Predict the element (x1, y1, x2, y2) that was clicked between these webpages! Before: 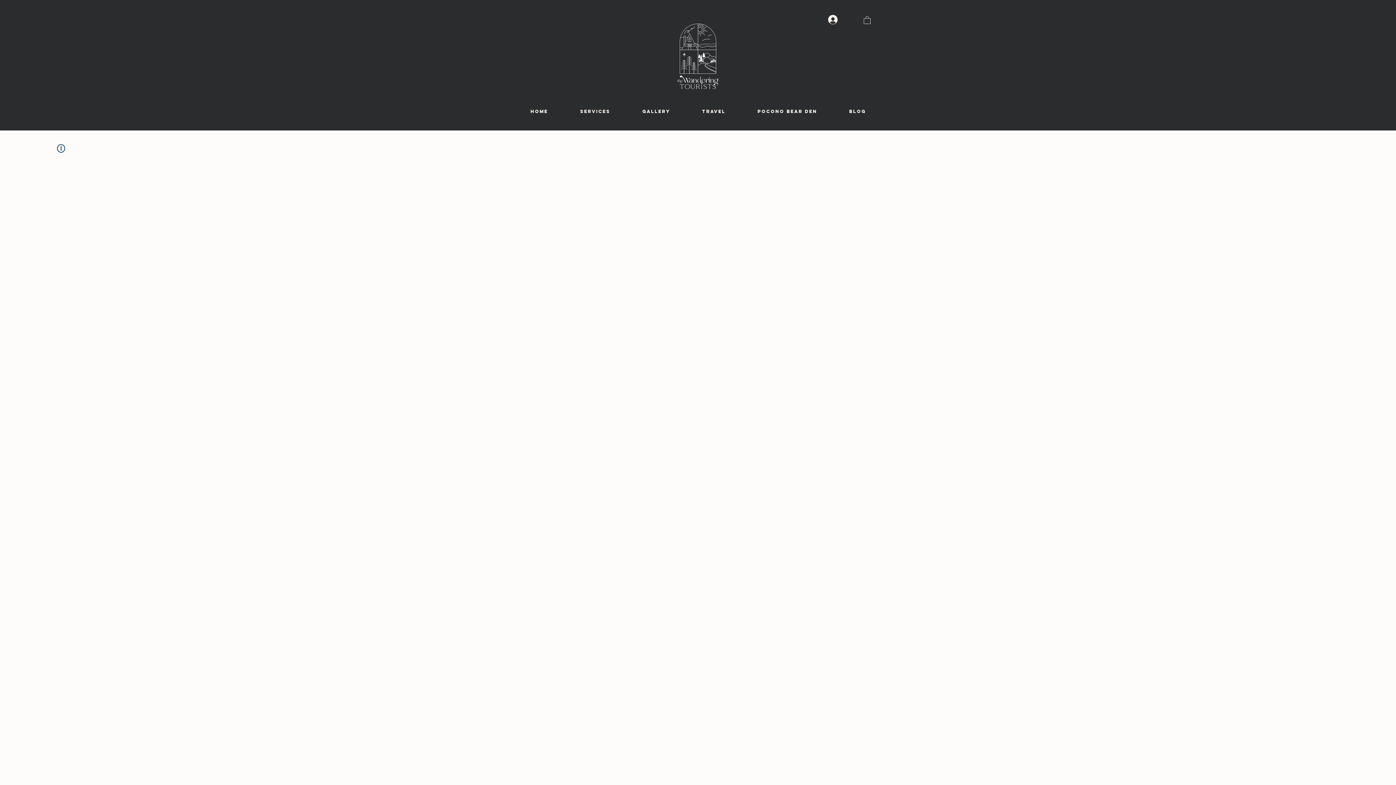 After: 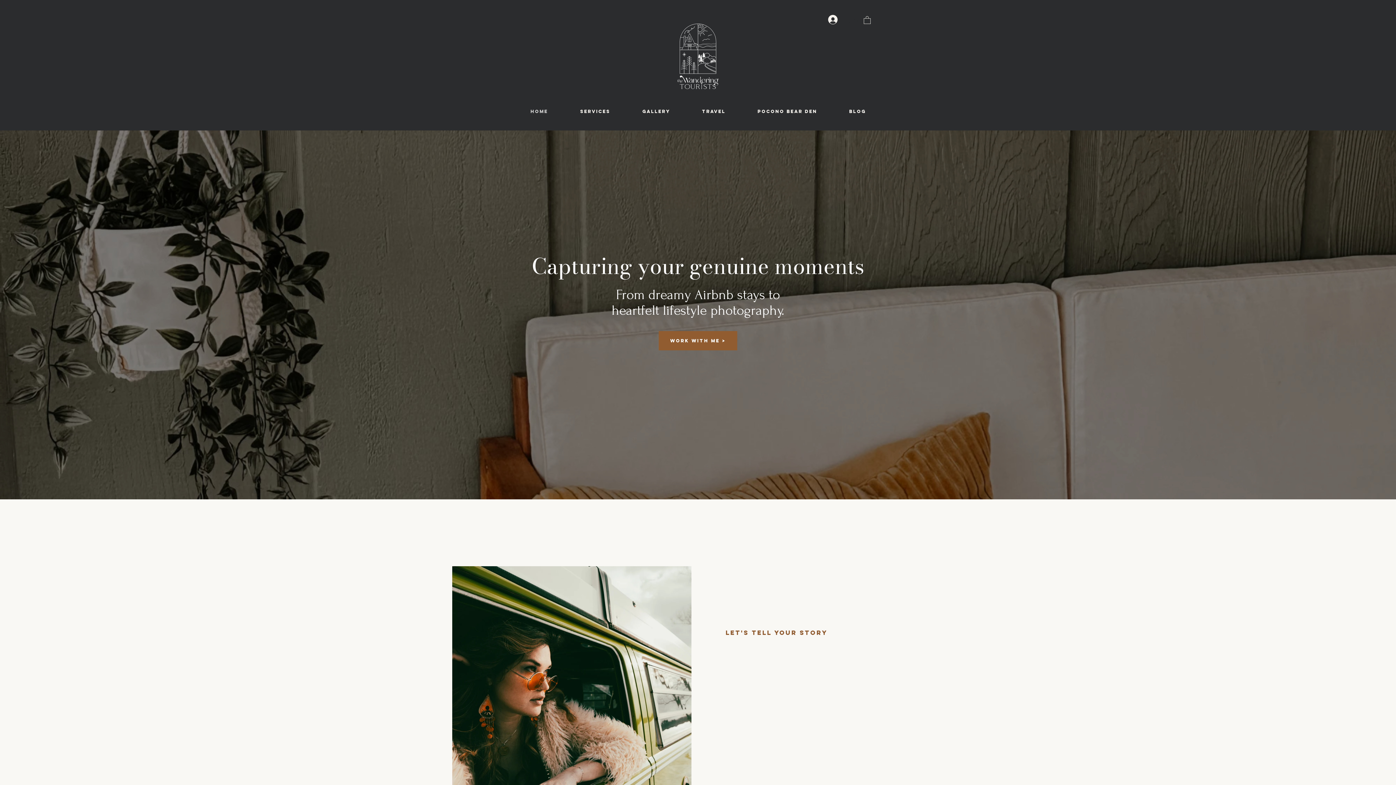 Action: bbox: (514, 105, 564, 118) label: Home